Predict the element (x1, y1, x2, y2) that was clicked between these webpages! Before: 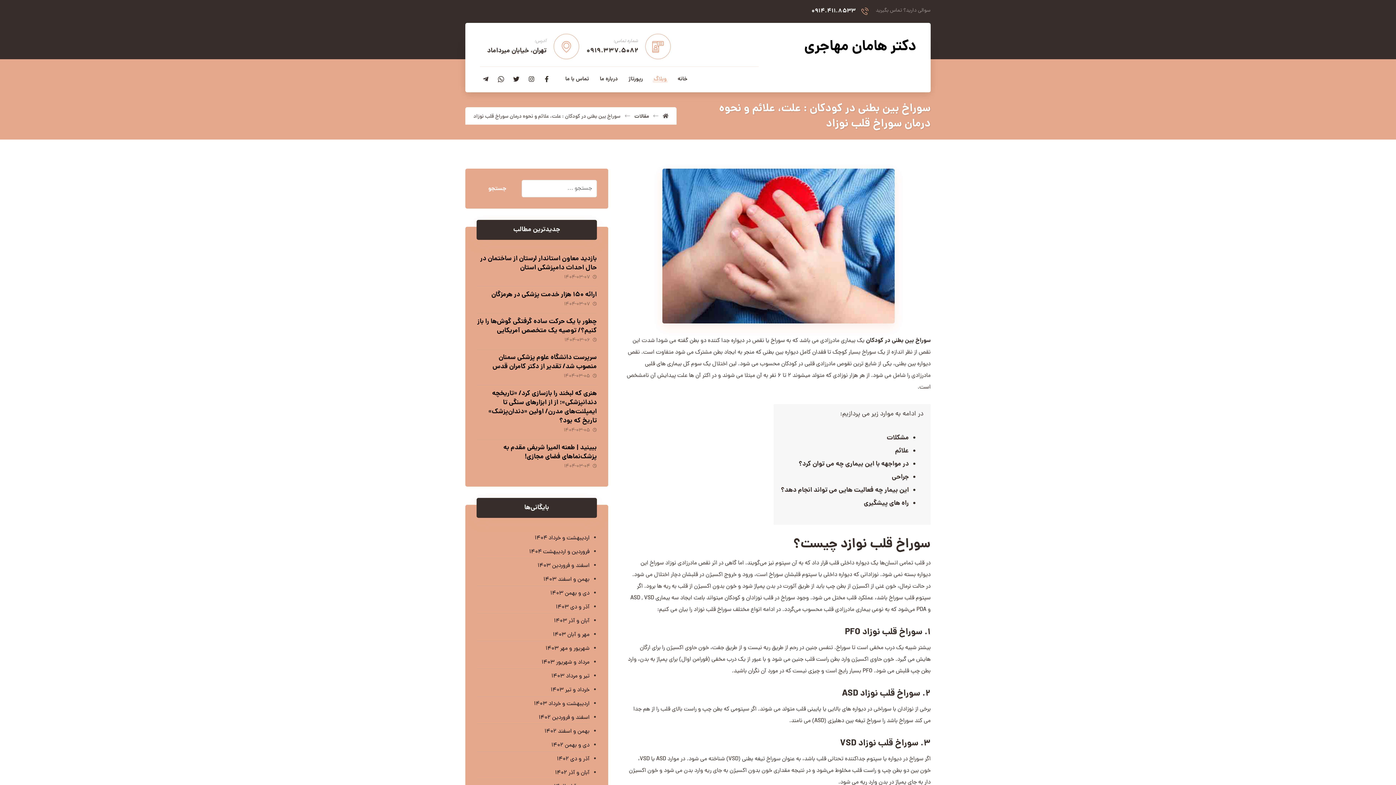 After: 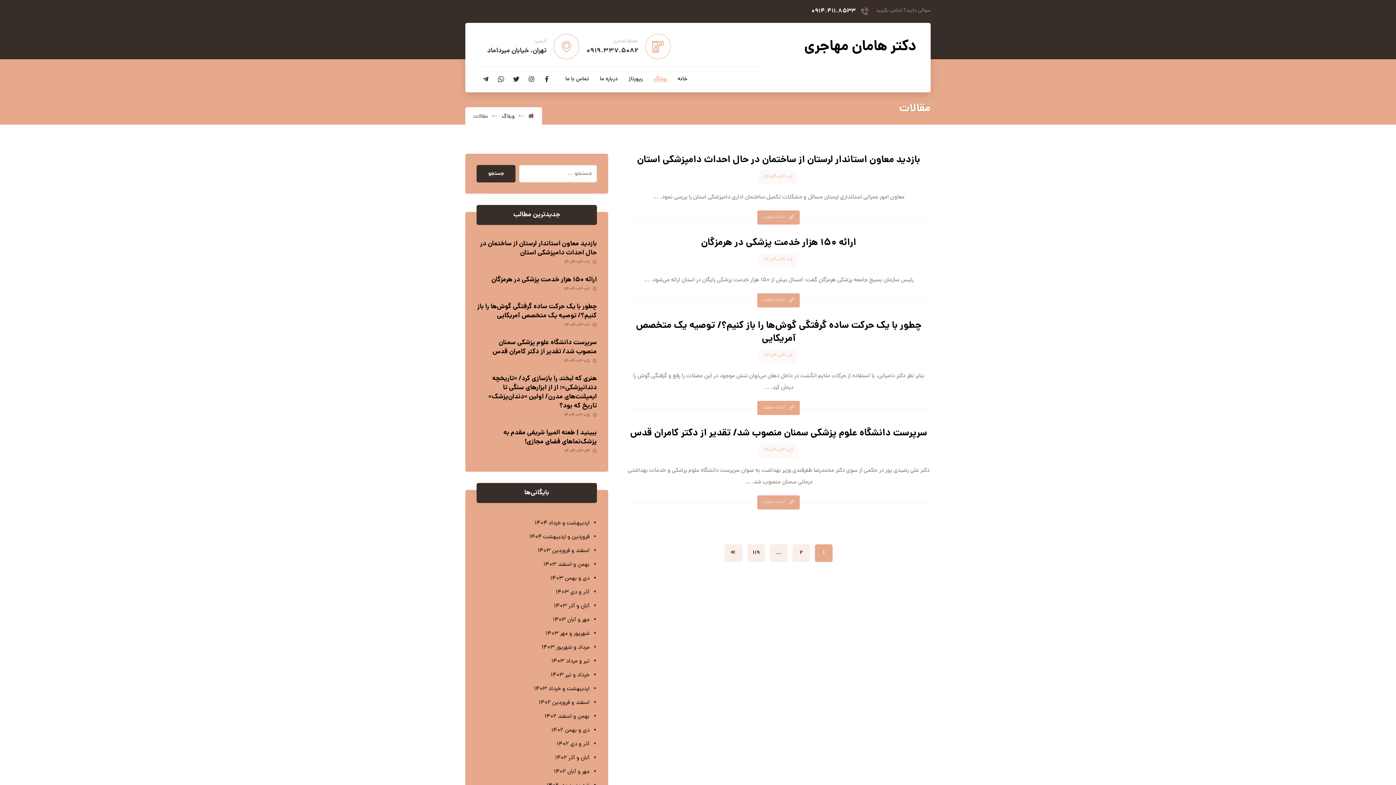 Action: label: مقالات bbox: (634, 112, 649, 120)